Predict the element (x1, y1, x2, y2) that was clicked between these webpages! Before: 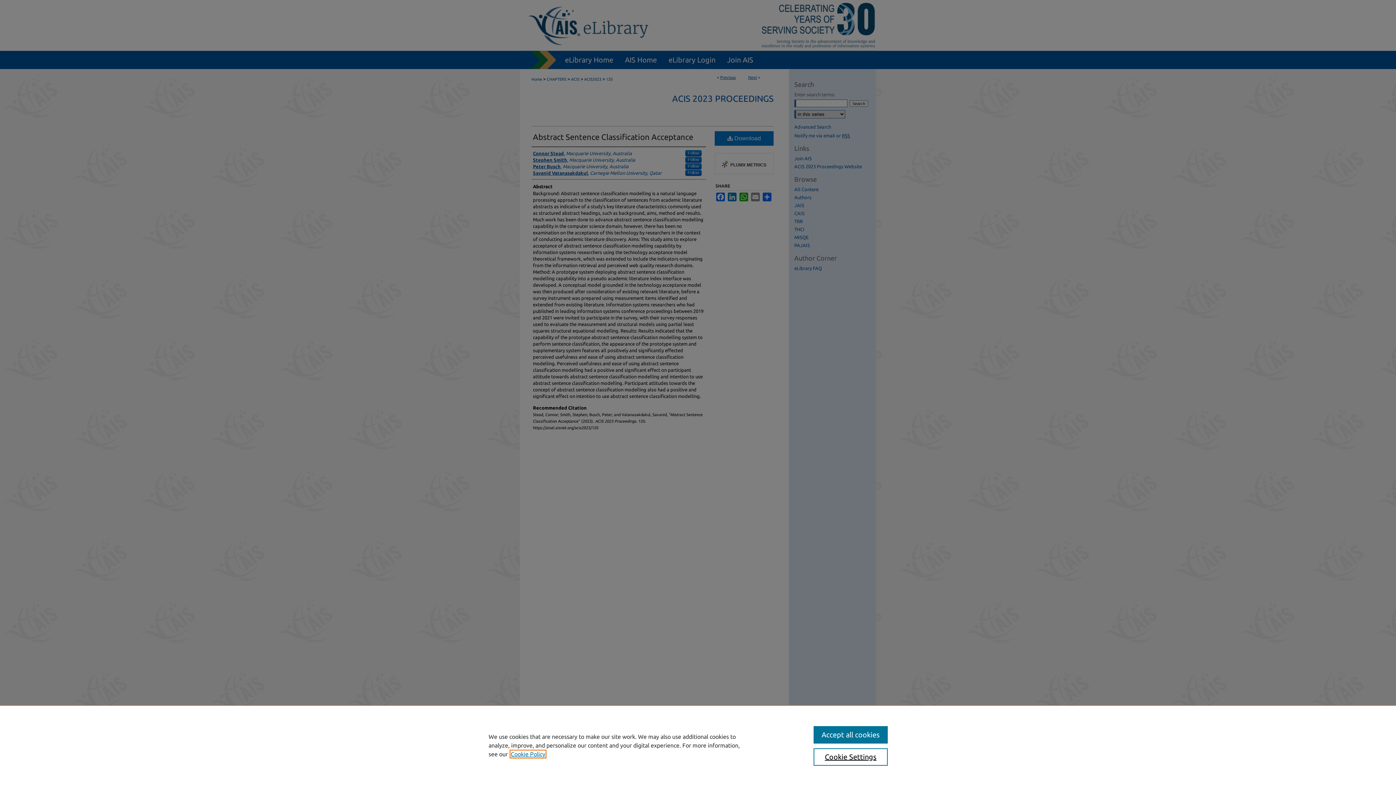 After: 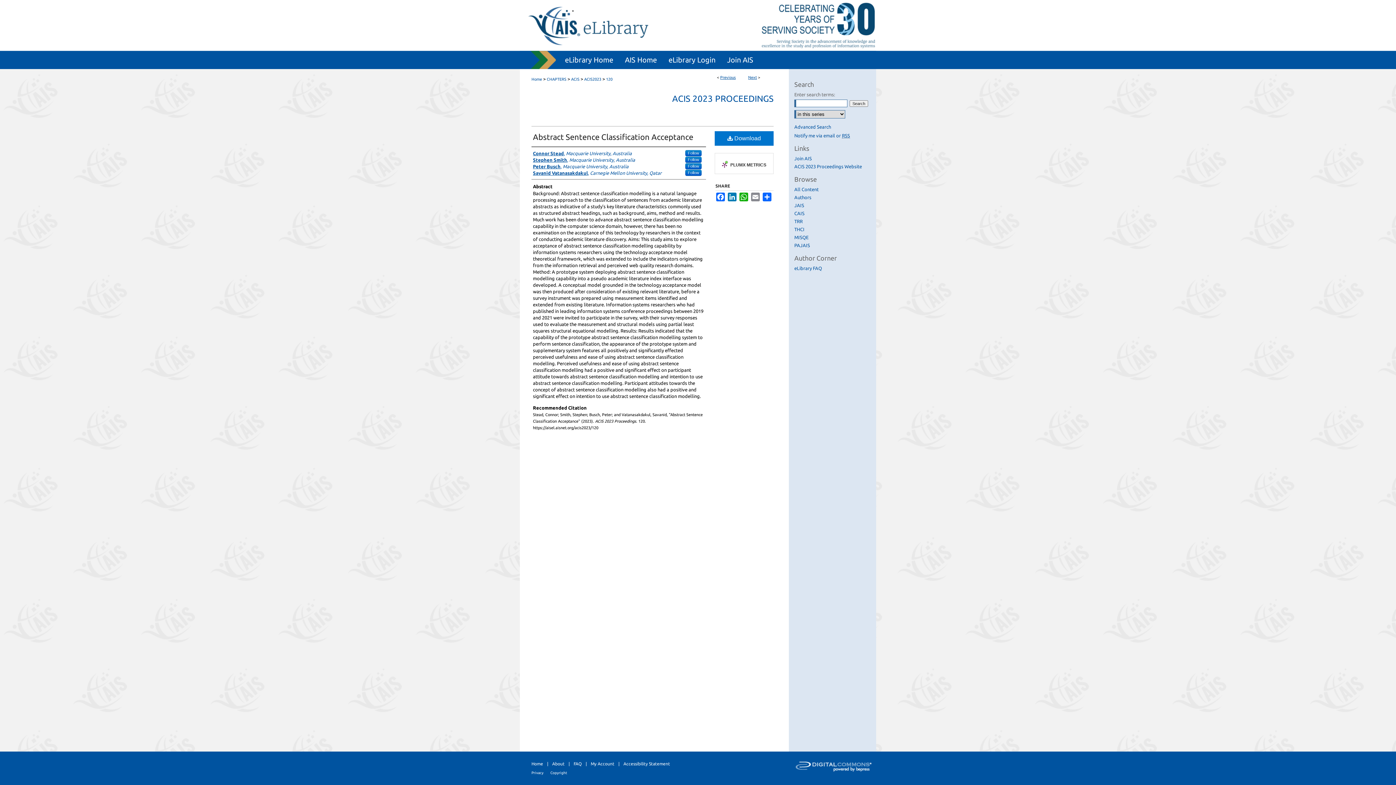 Action: bbox: (813, 726, 887, 744) label: Accept all cookies